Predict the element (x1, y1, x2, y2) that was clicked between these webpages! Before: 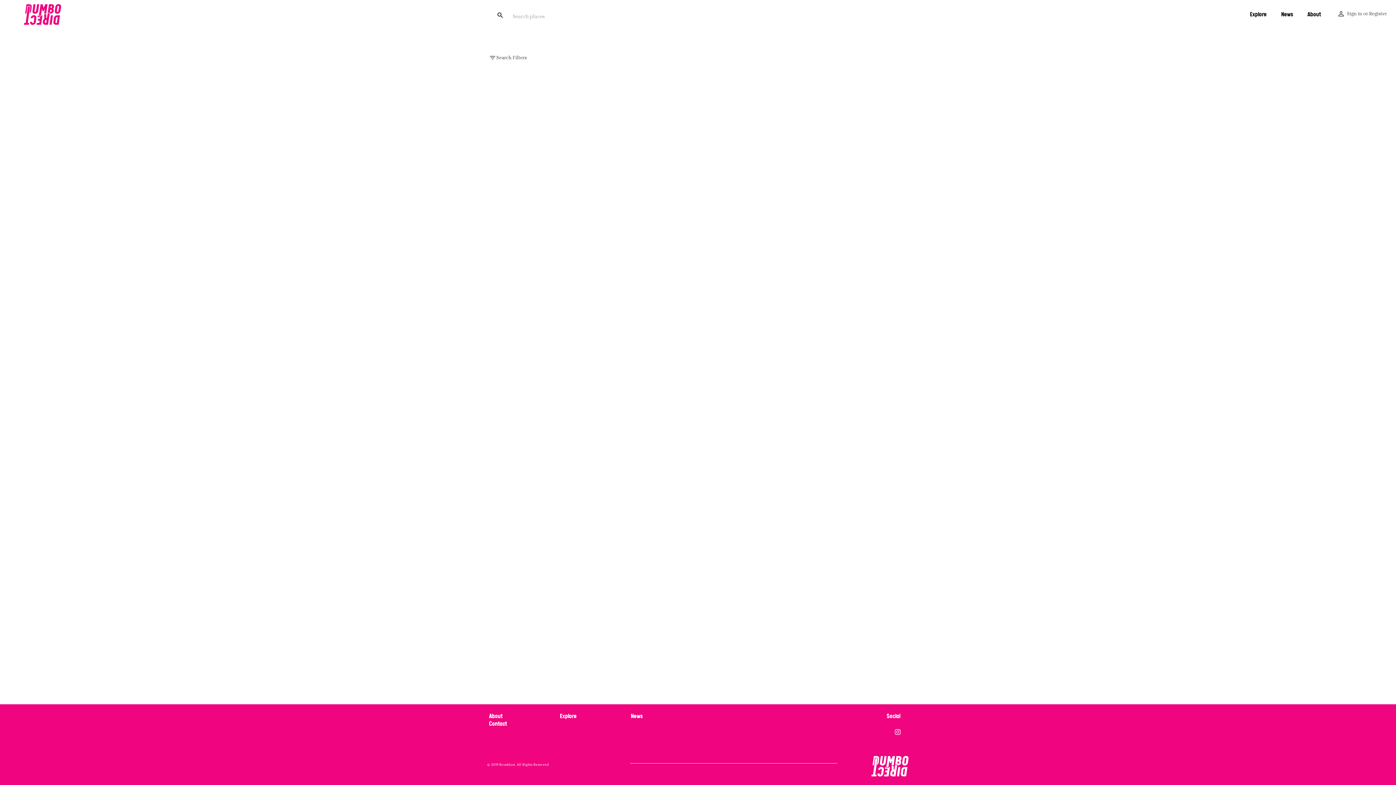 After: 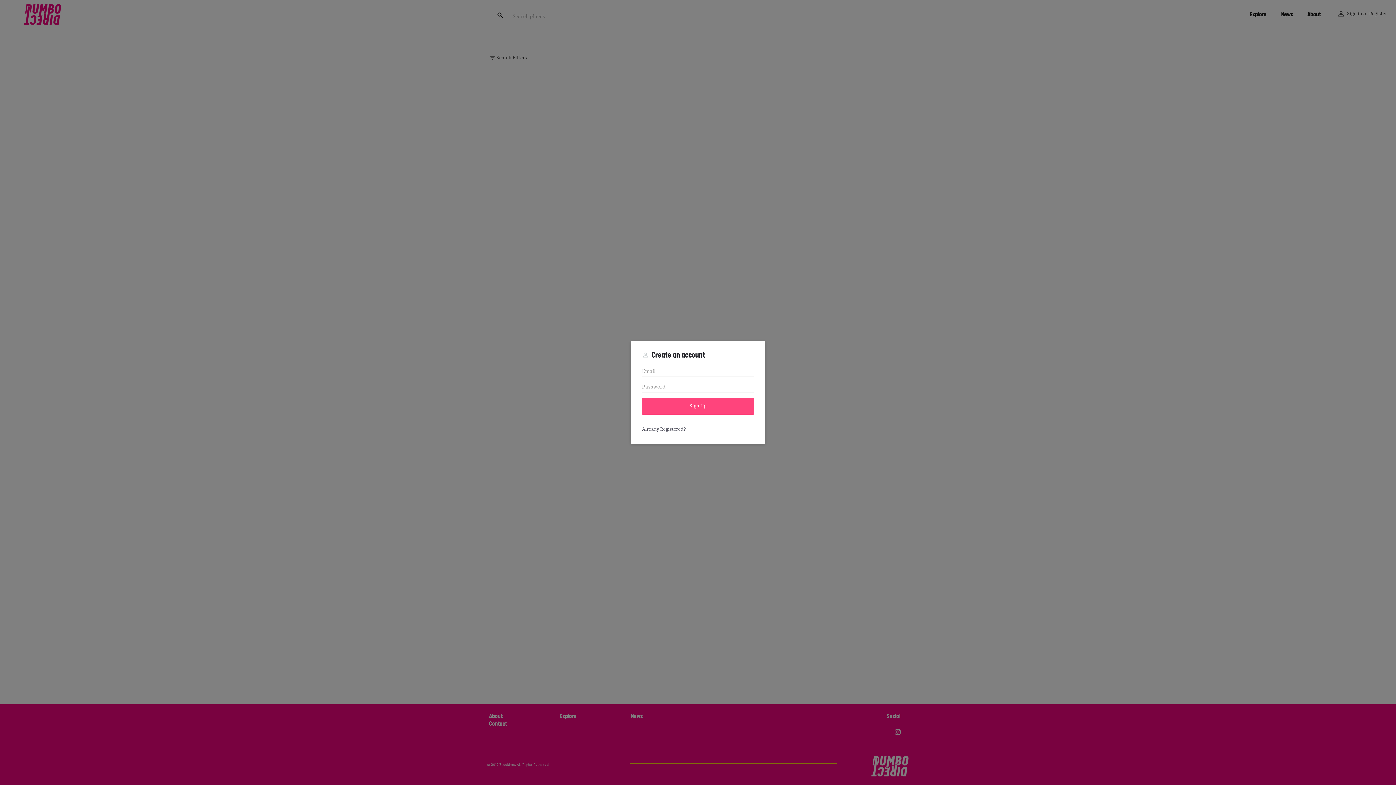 Action: bbox: (1369, 11, 1387, 16) label: Register